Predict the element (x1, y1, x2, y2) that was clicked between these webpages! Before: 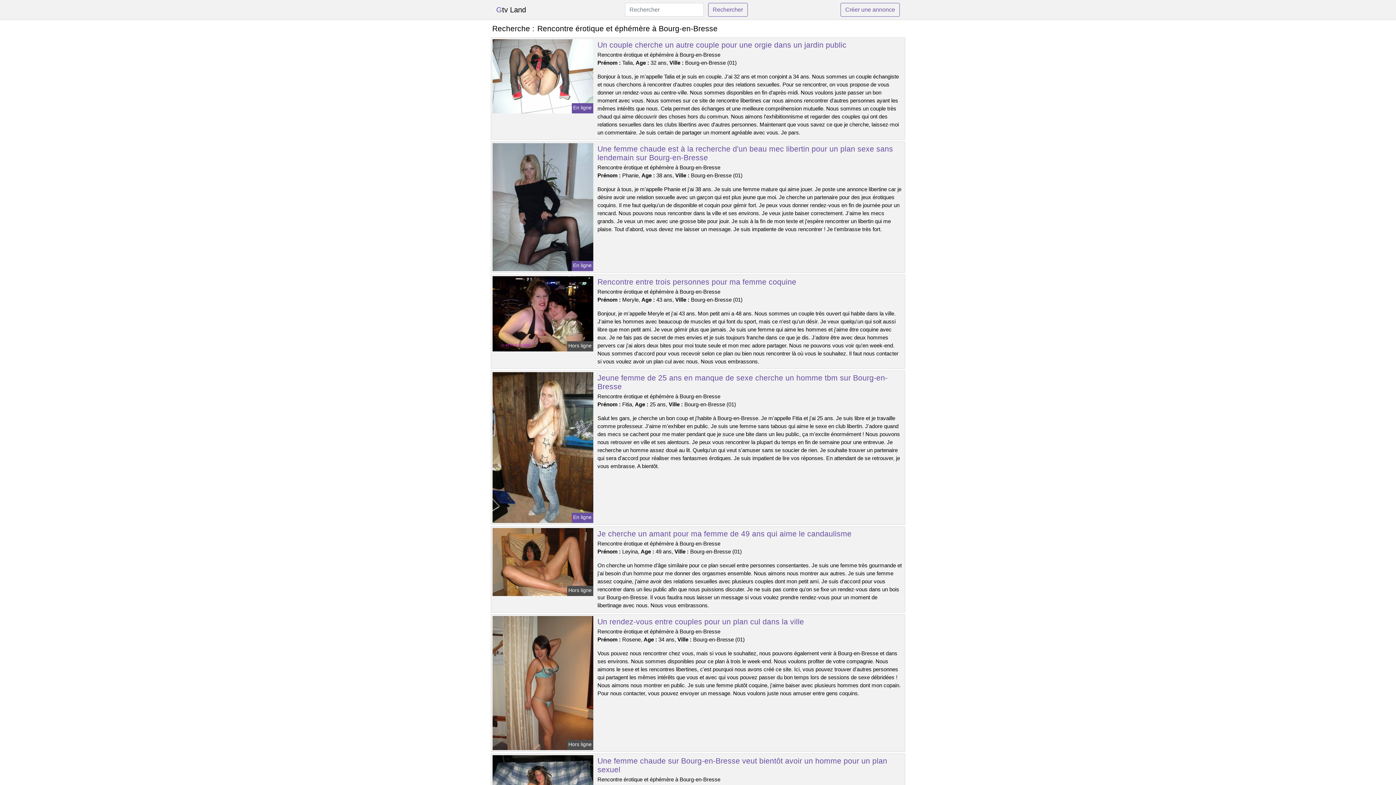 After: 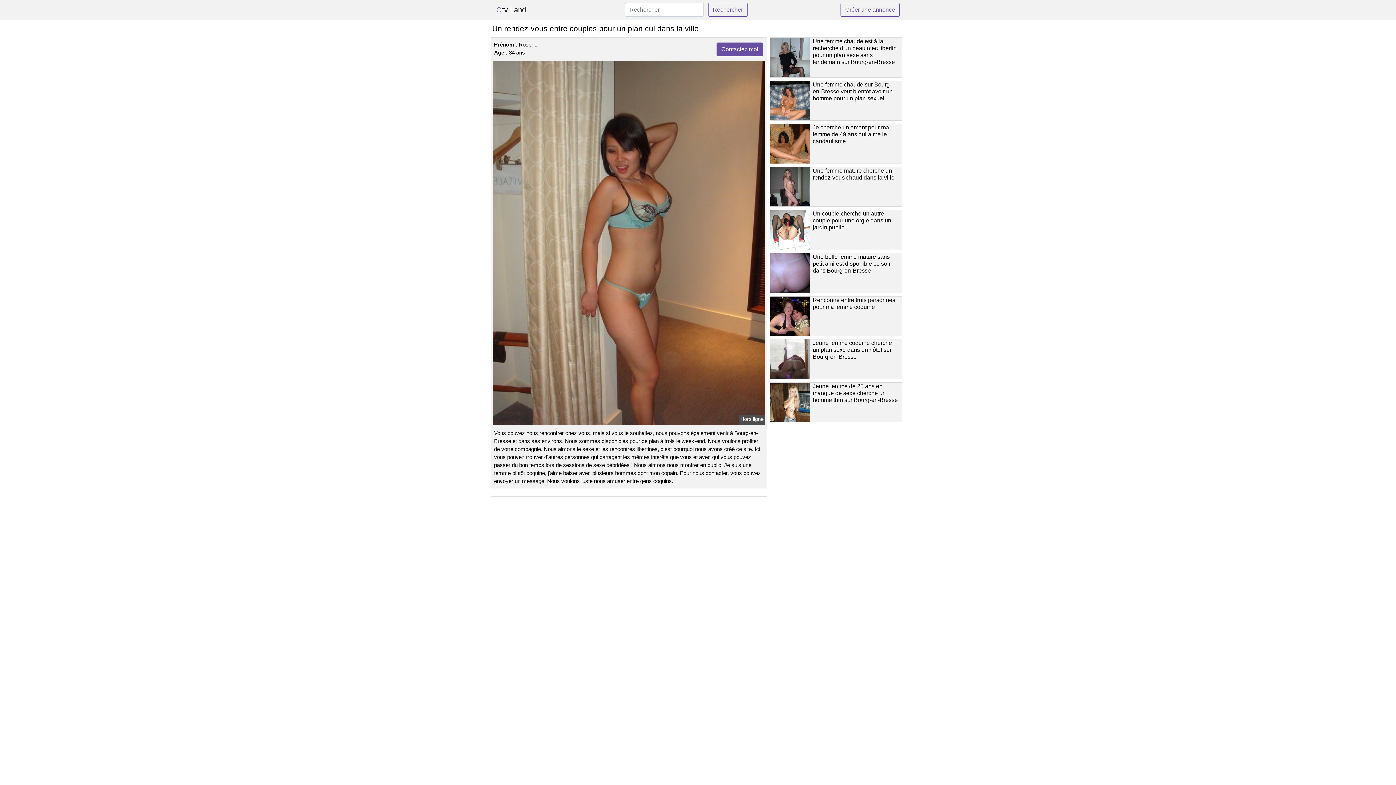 Action: bbox: (491, 679, 594, 686)